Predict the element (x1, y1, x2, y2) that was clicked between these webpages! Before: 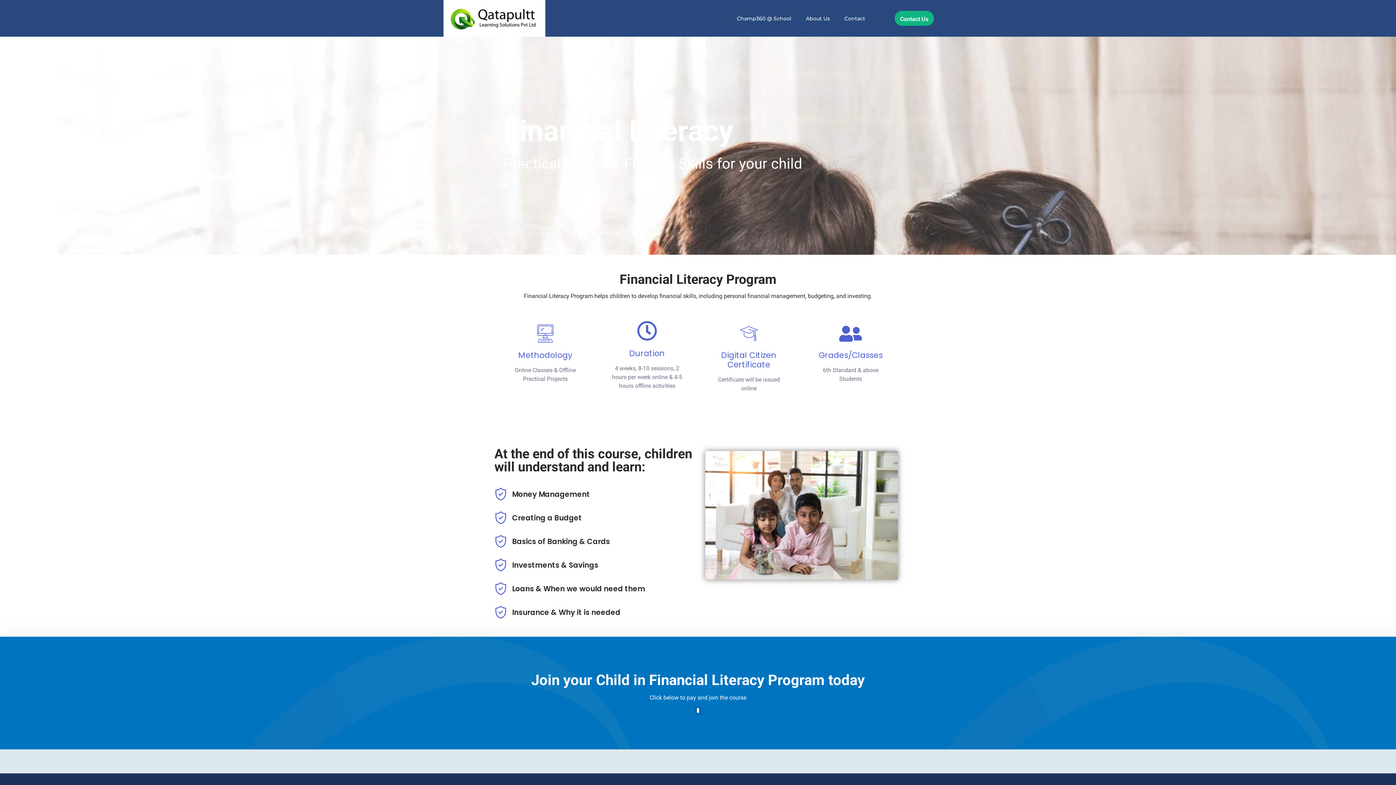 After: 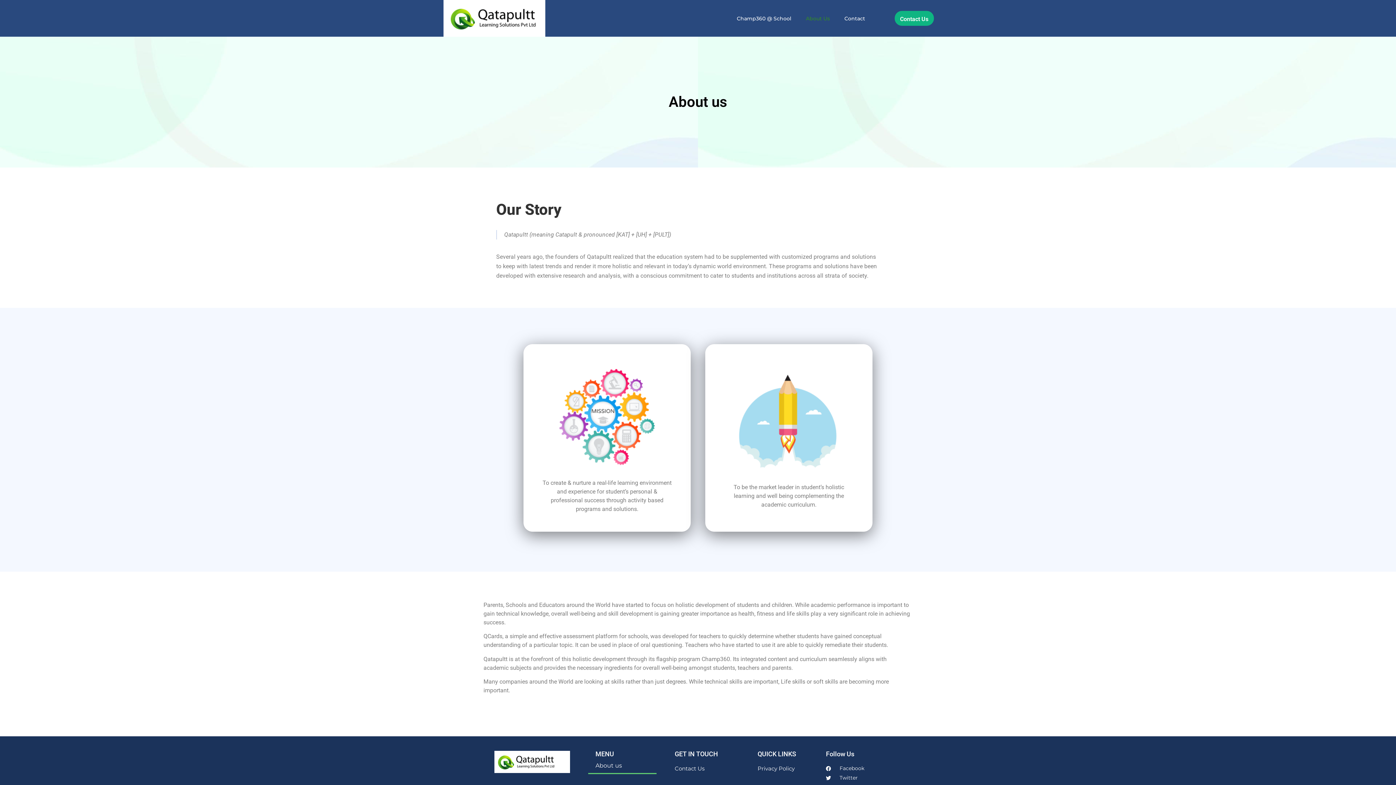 Action: bbox: (798, 10, 837, 26) label: About Us